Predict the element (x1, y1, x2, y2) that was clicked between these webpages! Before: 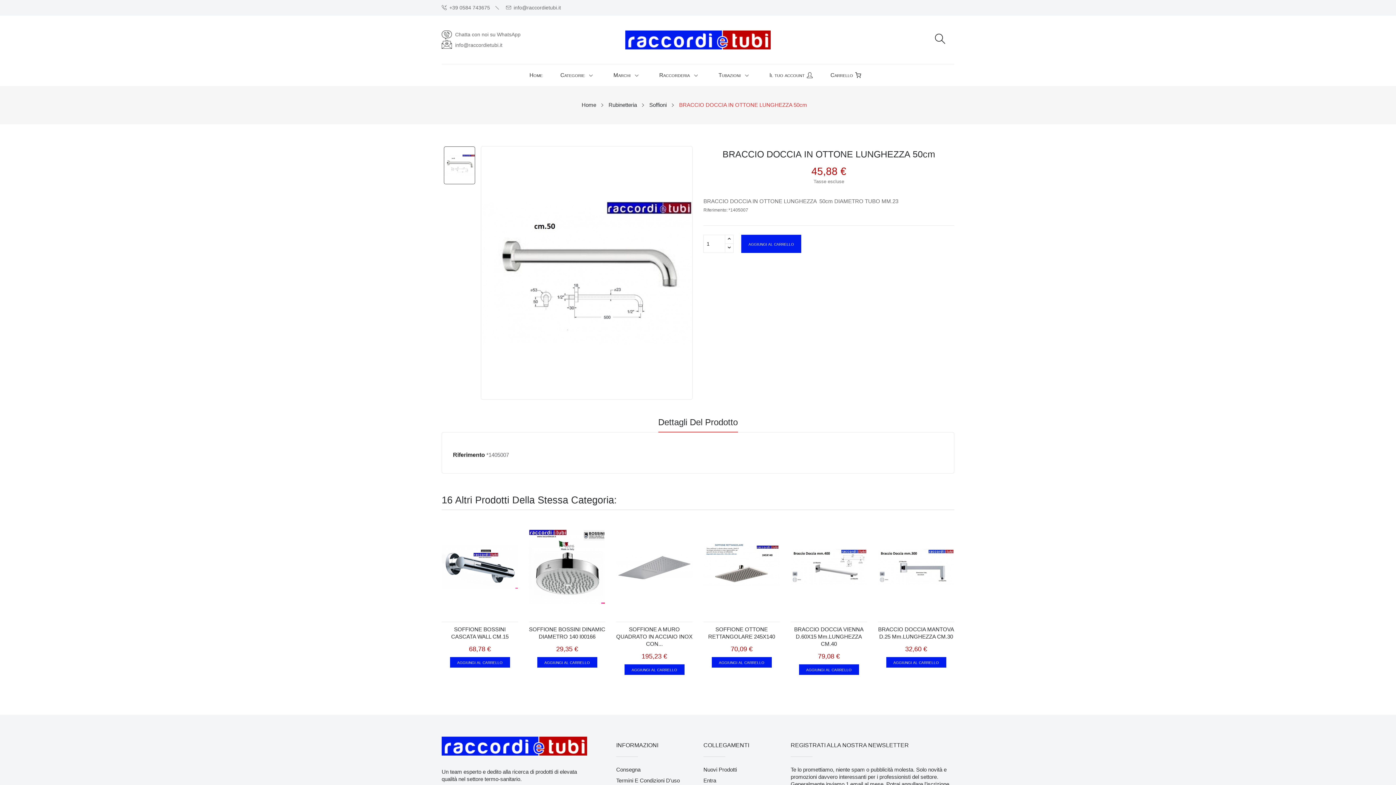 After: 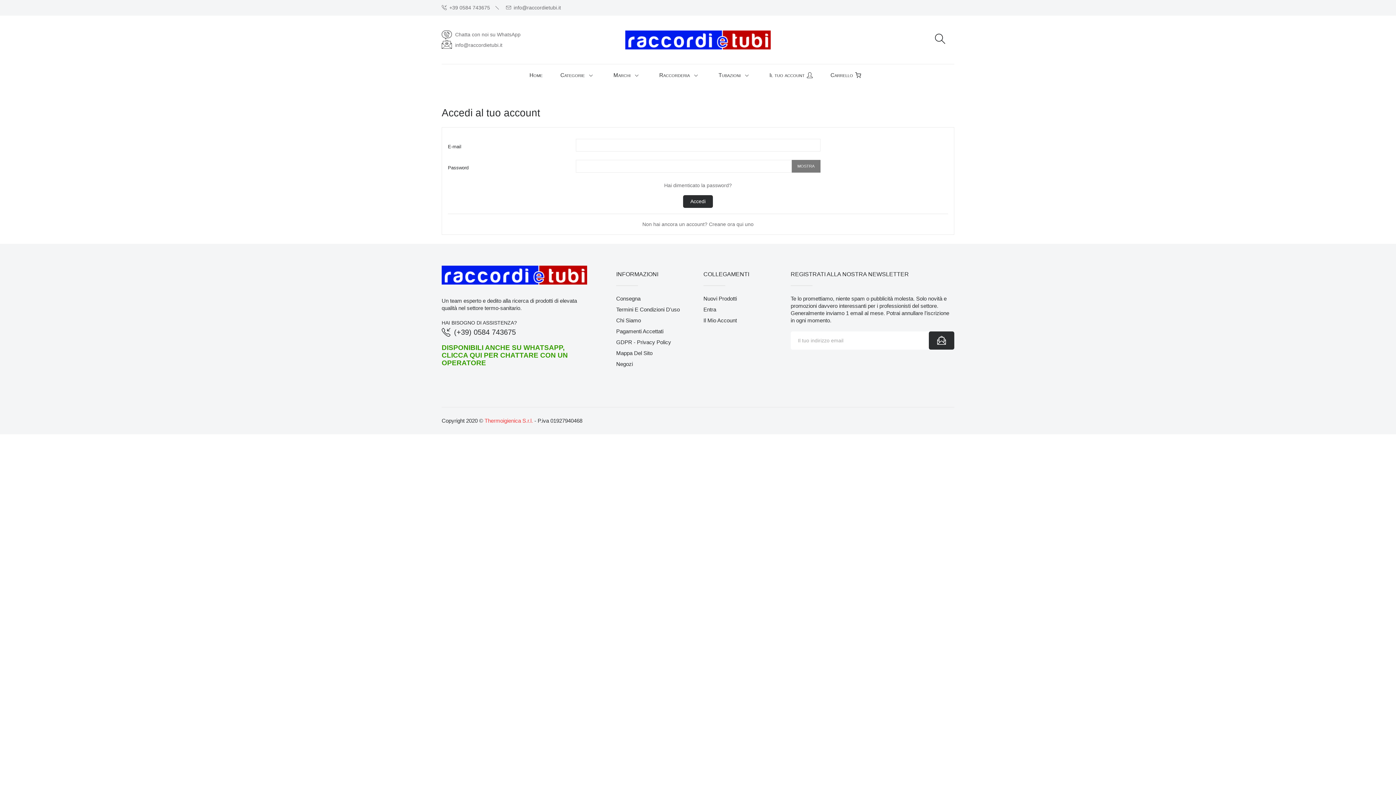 Action: bbox: (703, 777, 779, 784) label: Entra